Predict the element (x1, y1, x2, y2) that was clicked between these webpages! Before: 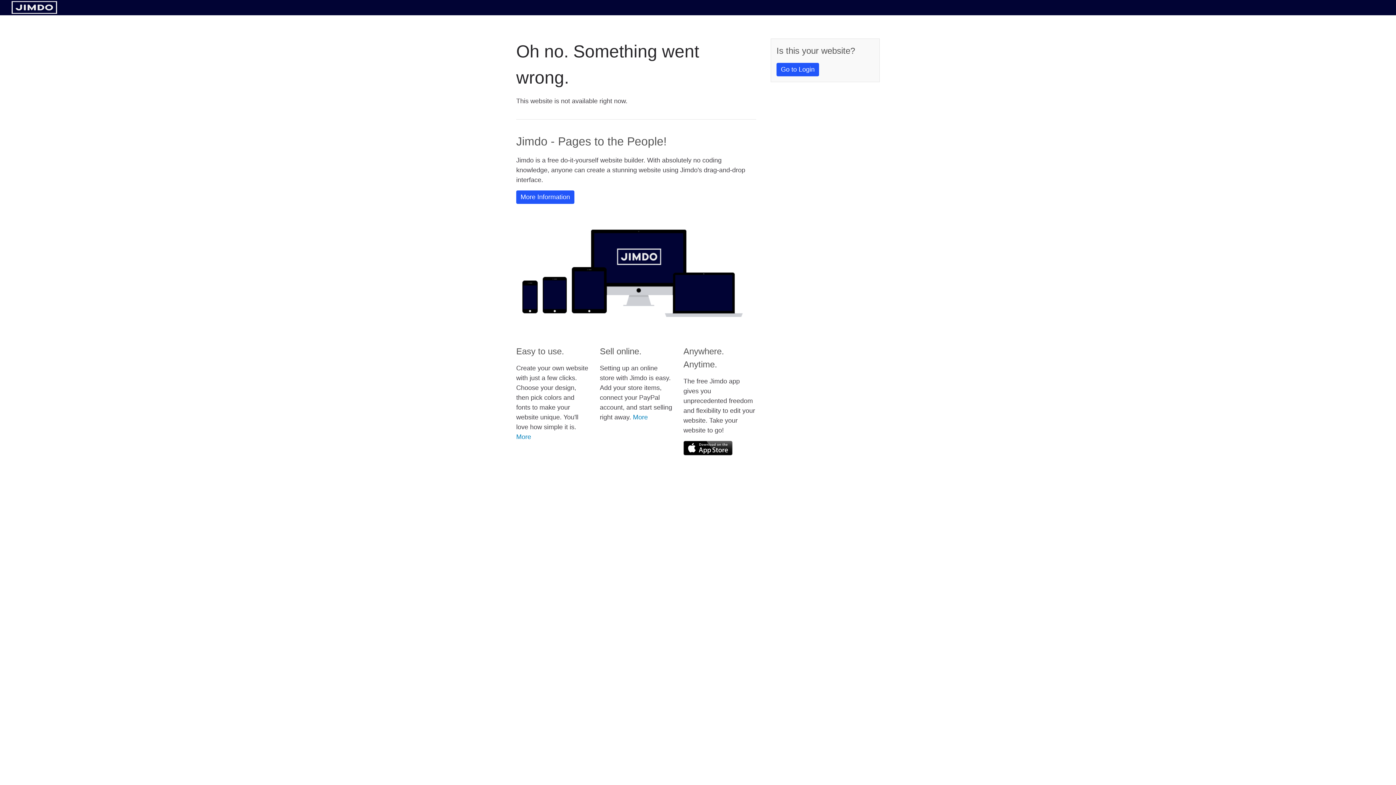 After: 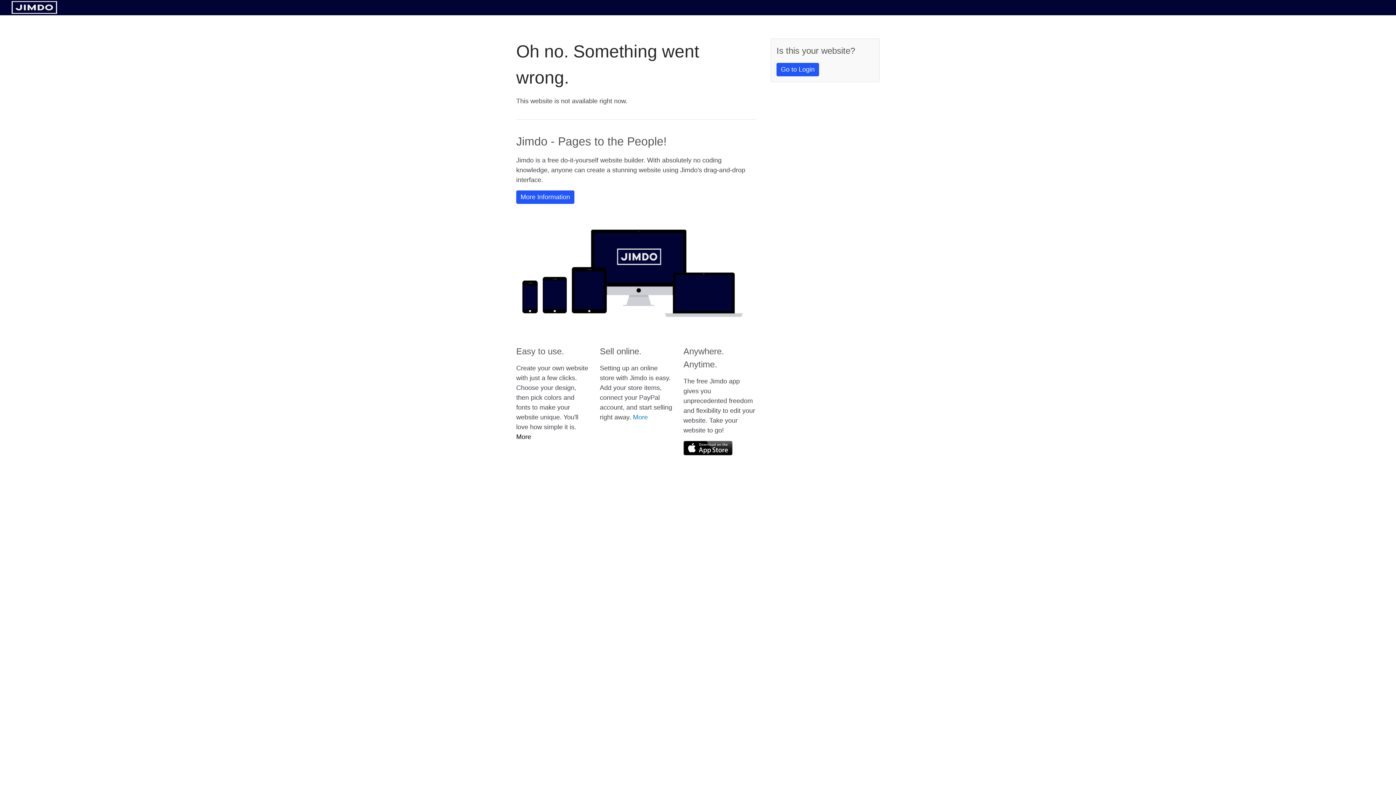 Action: bbox: (516, 433, 531, 440) label: More